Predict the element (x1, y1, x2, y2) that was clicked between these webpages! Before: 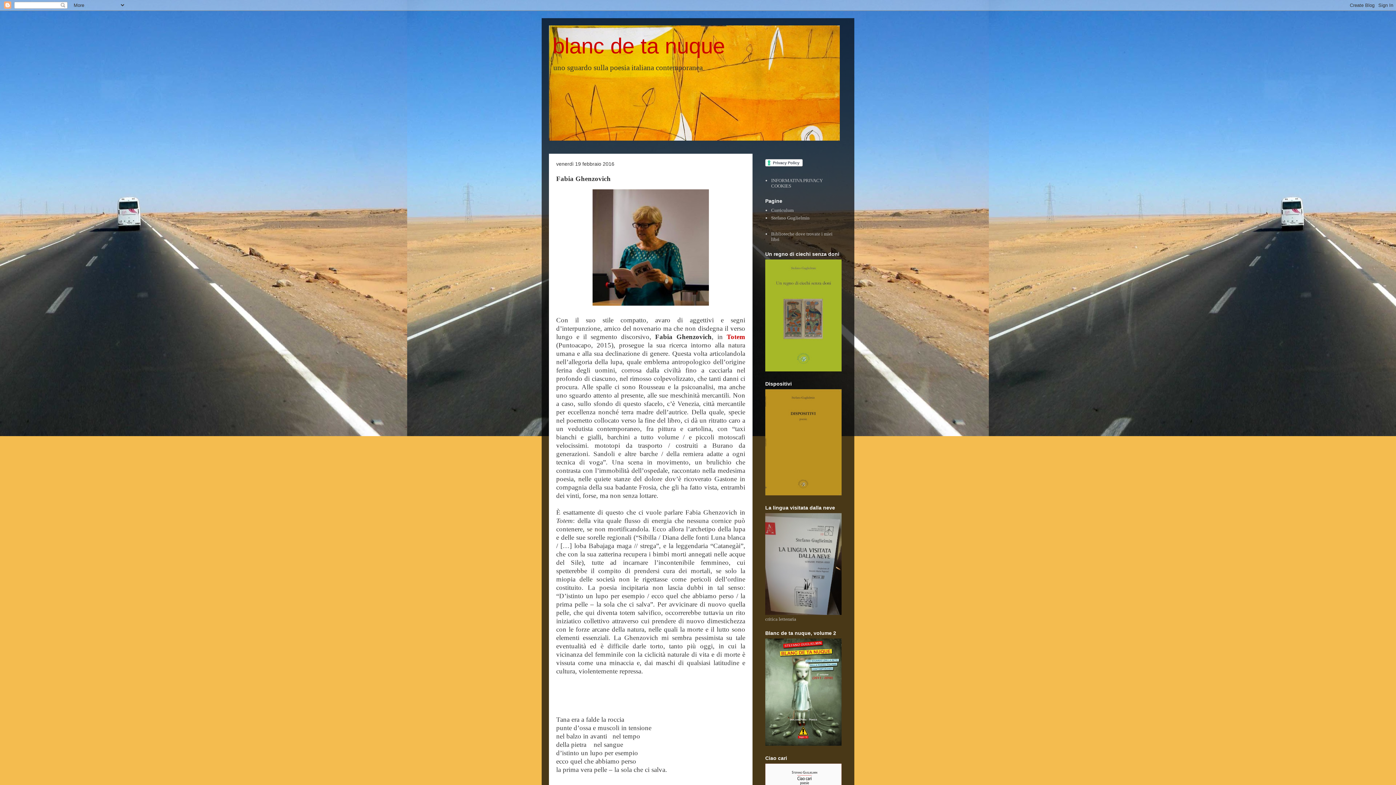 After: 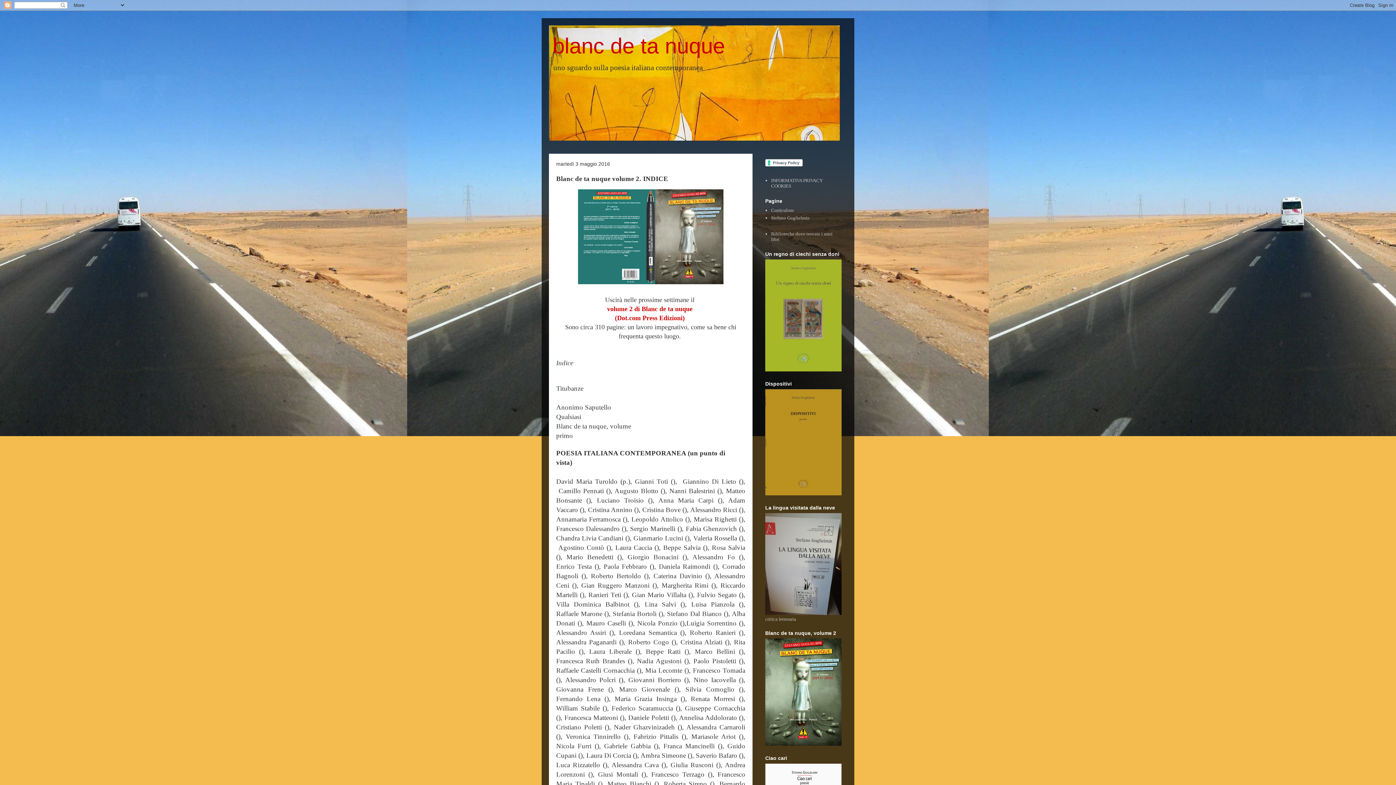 Action: bbox: (765, 741, 841, 747)